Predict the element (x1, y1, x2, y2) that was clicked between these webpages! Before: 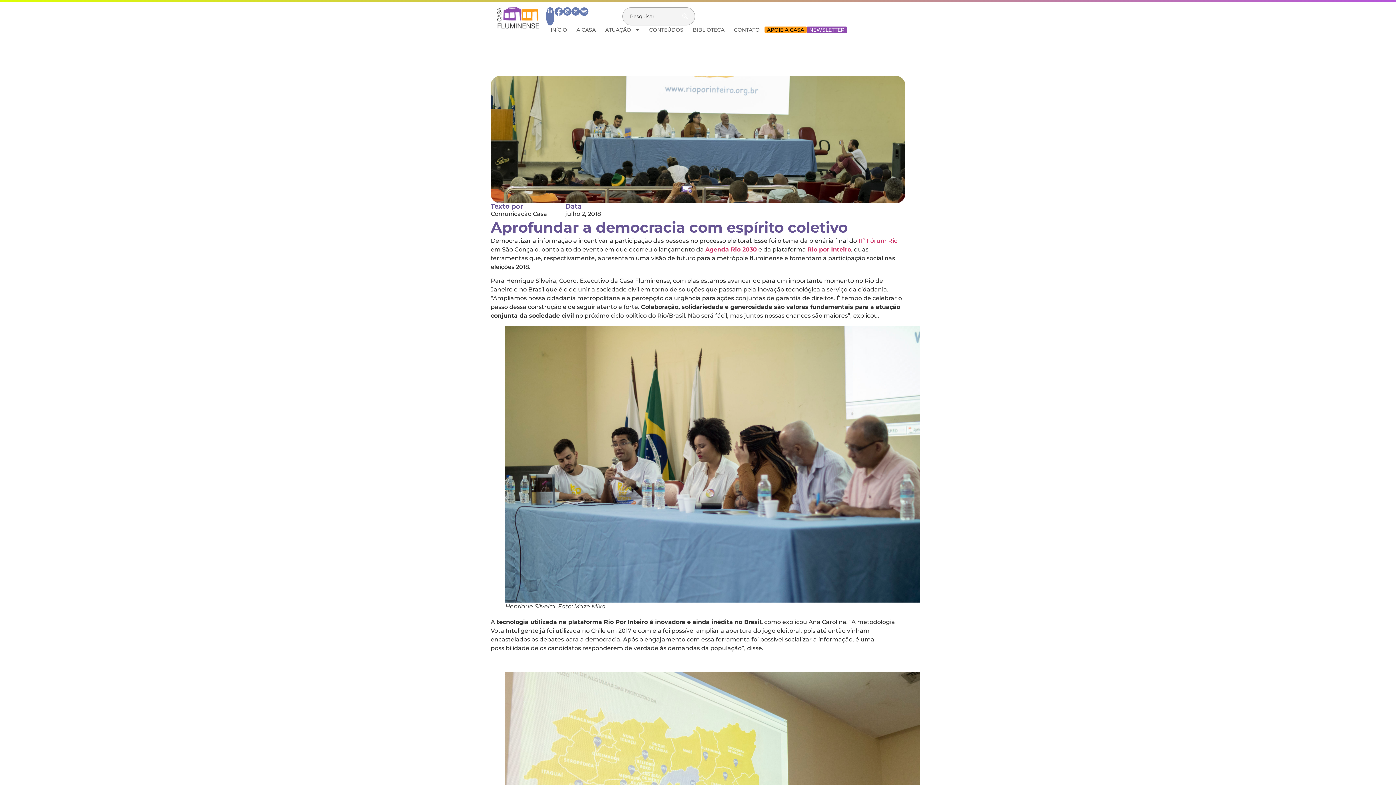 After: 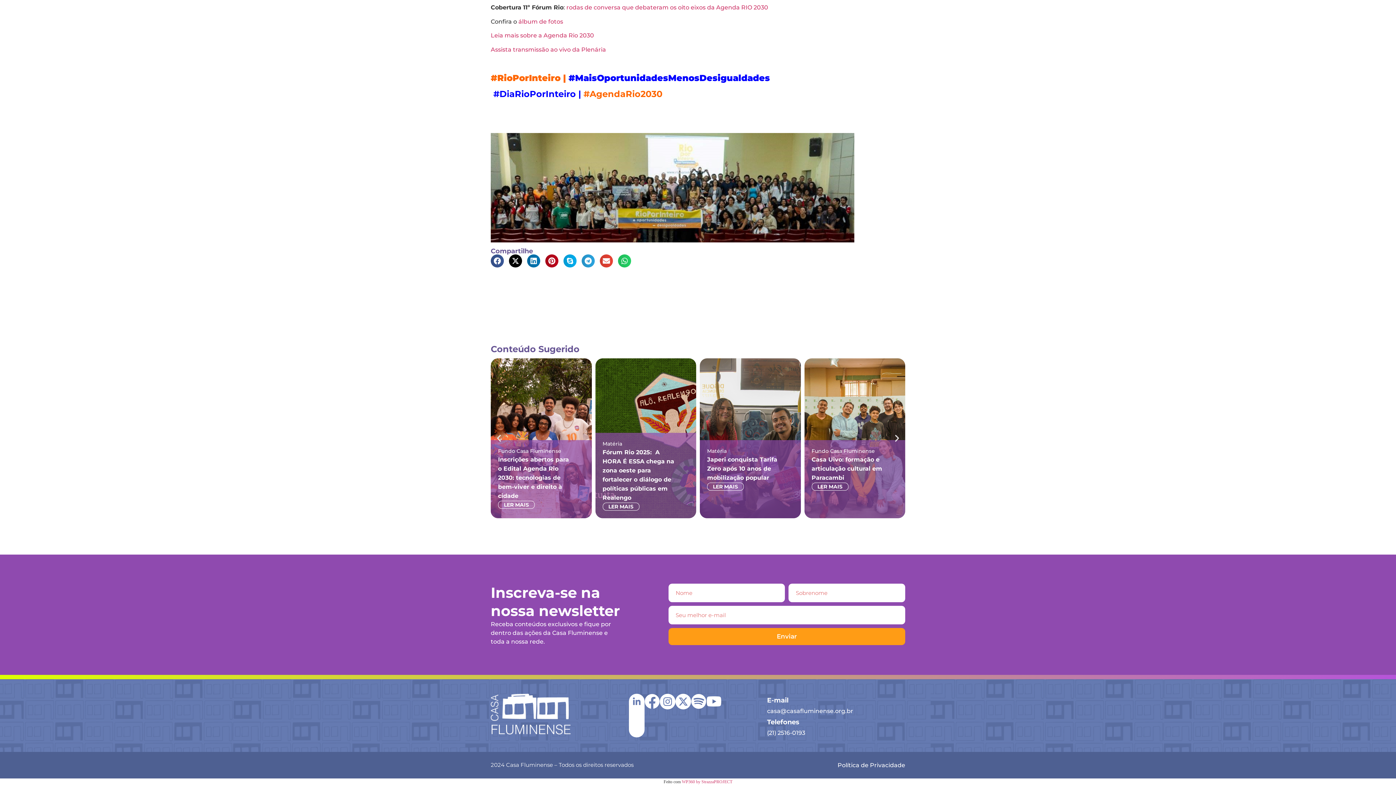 Action: bbox: (806, 26, 847, 33) label: NEWSLETTER